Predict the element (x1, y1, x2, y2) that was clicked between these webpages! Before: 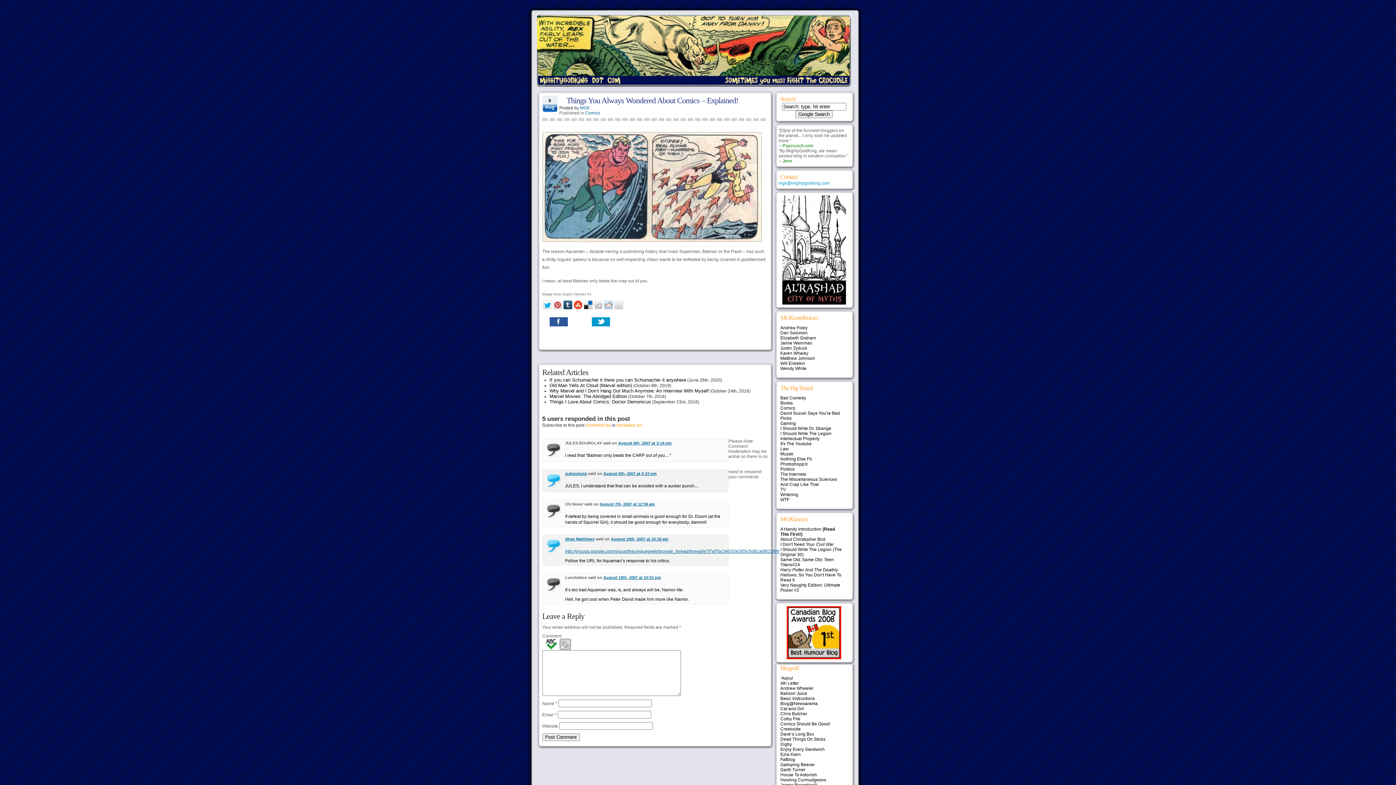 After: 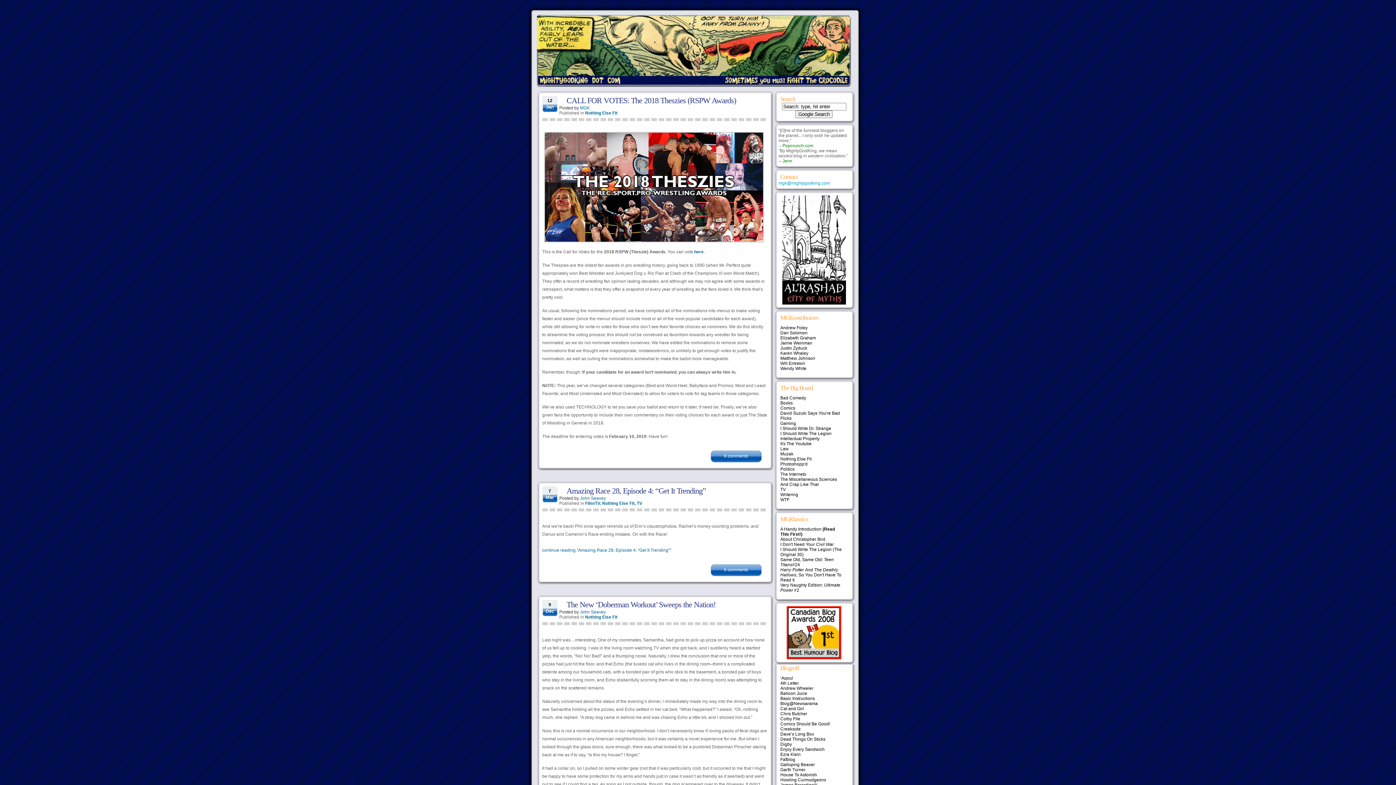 Action: bbox: (780, 456, 811, 461) label: Nothing Else Fit